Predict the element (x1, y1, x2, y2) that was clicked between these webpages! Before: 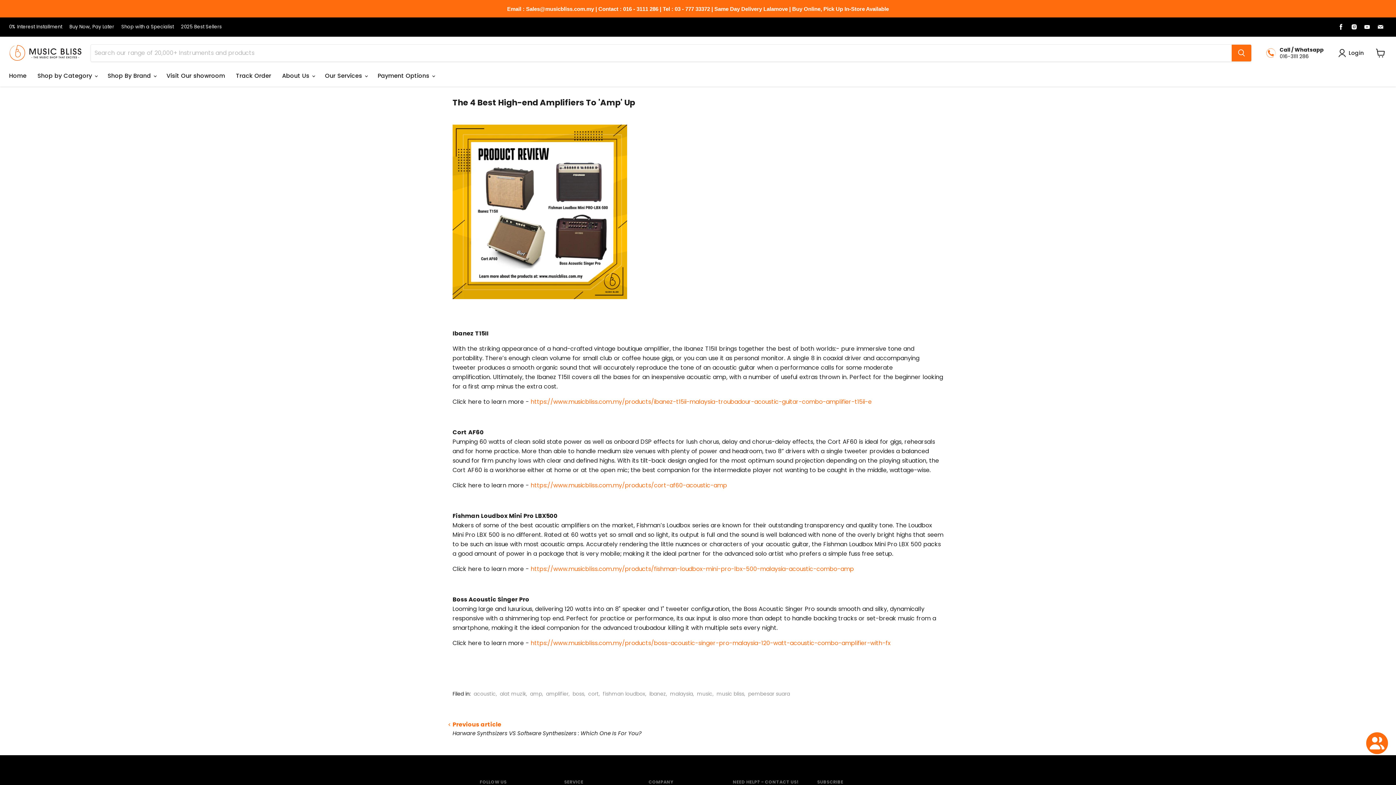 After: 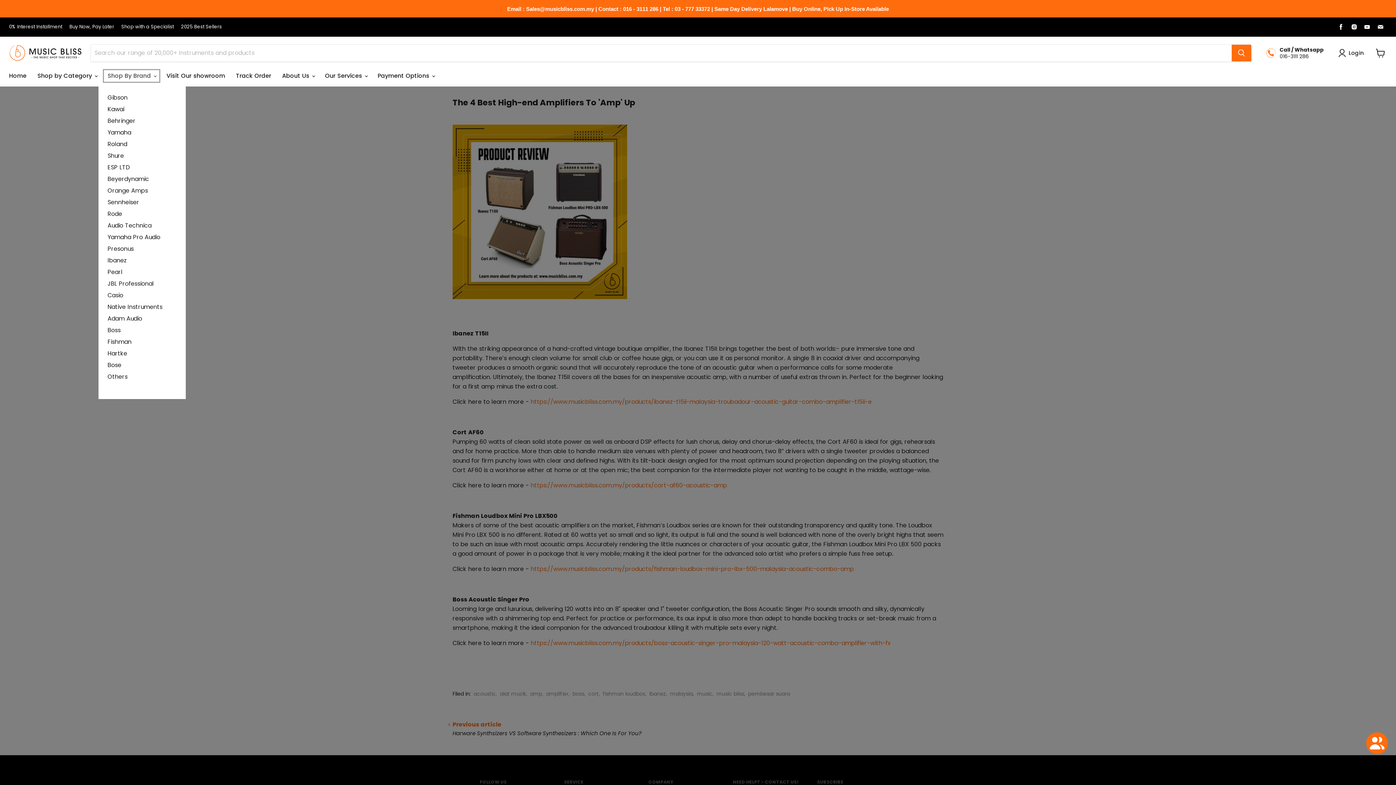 Action: label: Shop By Brand  bbox: (102, 68, 161, 83)